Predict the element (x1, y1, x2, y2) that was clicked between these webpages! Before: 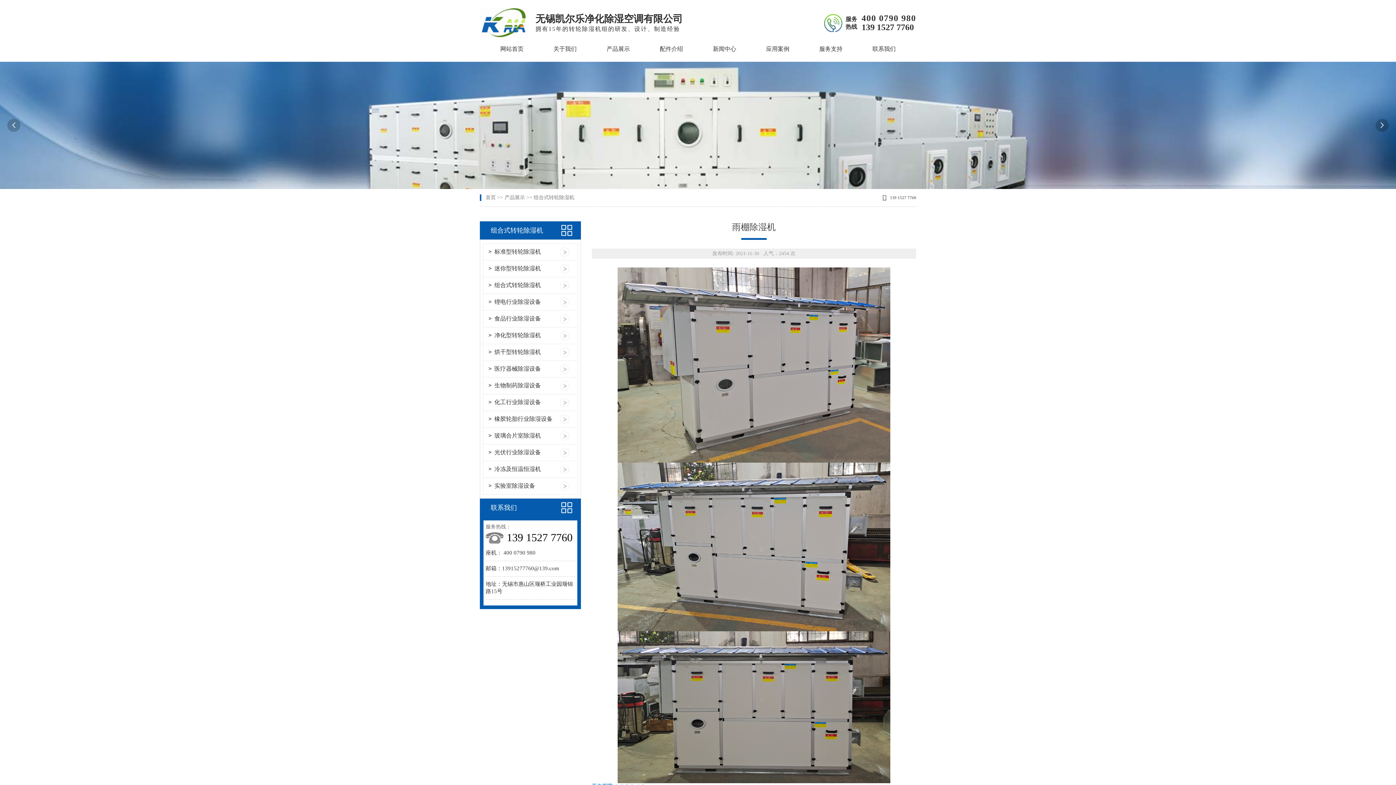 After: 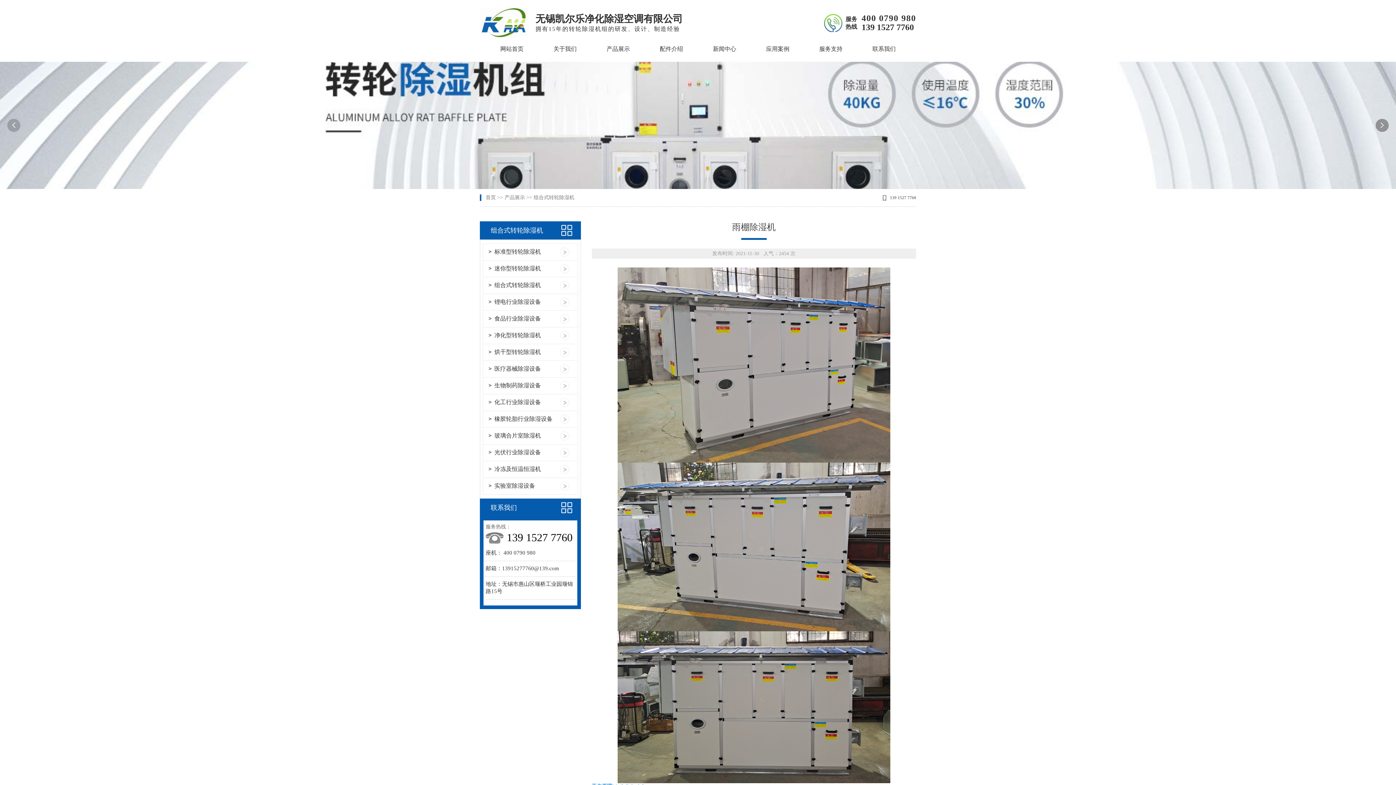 Action: bbox: (1376, 118, 1389, 132) label: 